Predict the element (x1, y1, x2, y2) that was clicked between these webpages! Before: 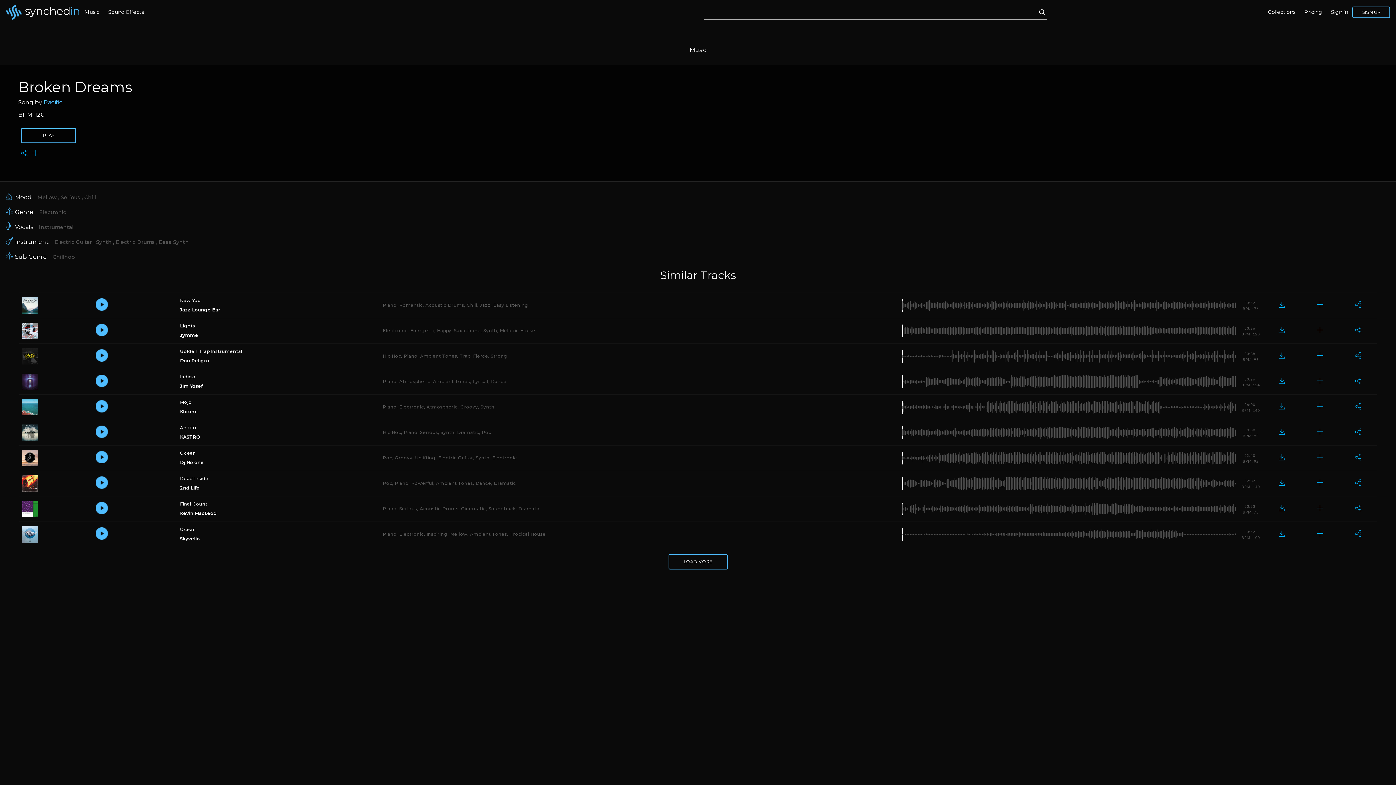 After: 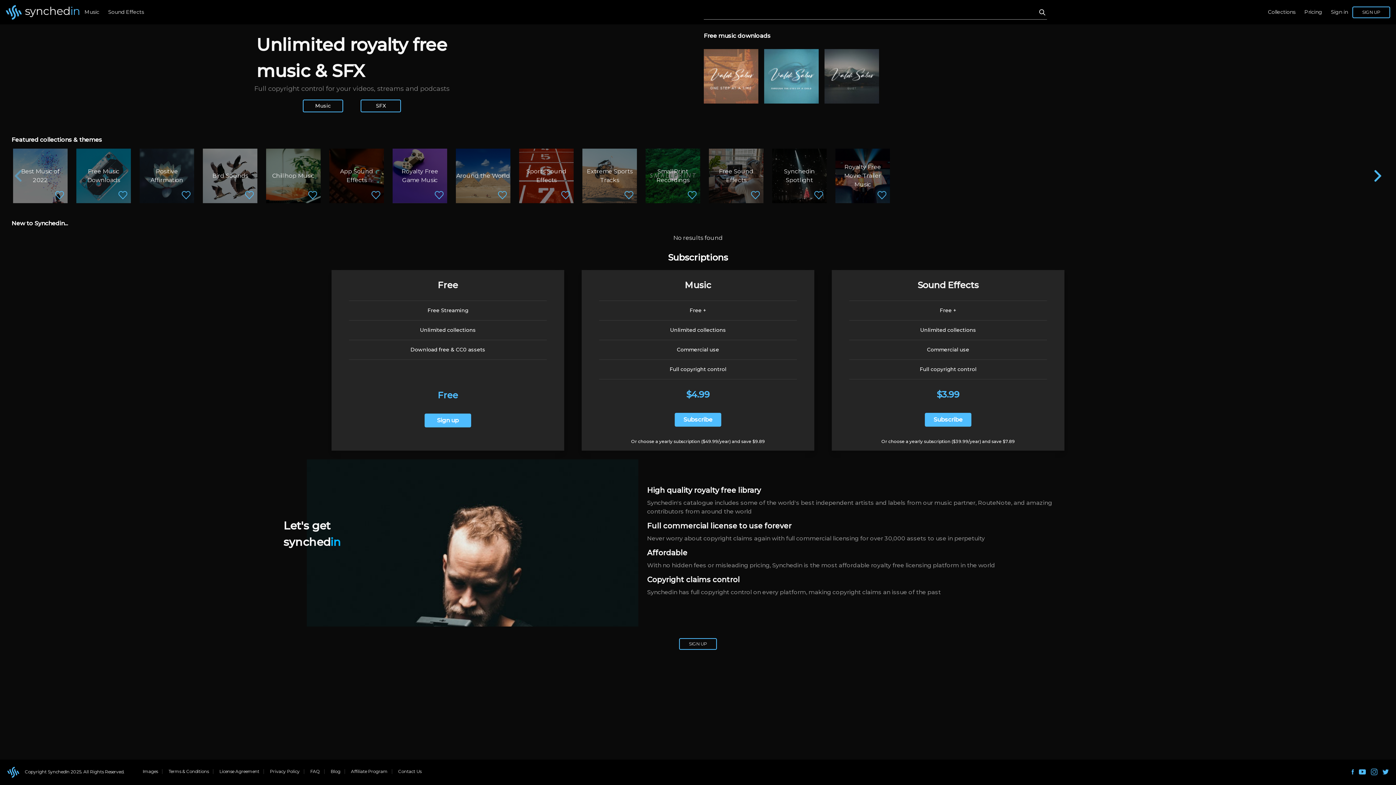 Action: label: synched
in bbox: (5, 2, 80, 21)